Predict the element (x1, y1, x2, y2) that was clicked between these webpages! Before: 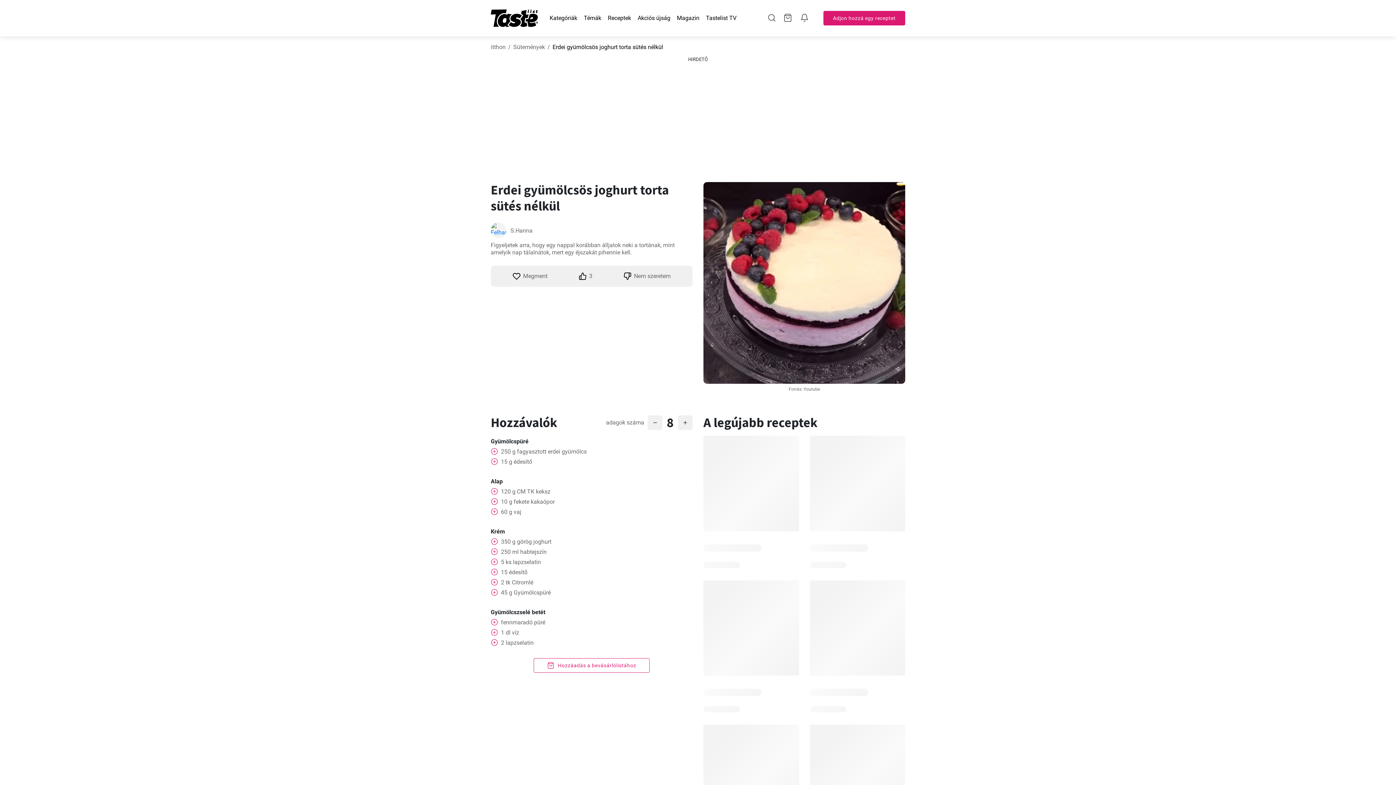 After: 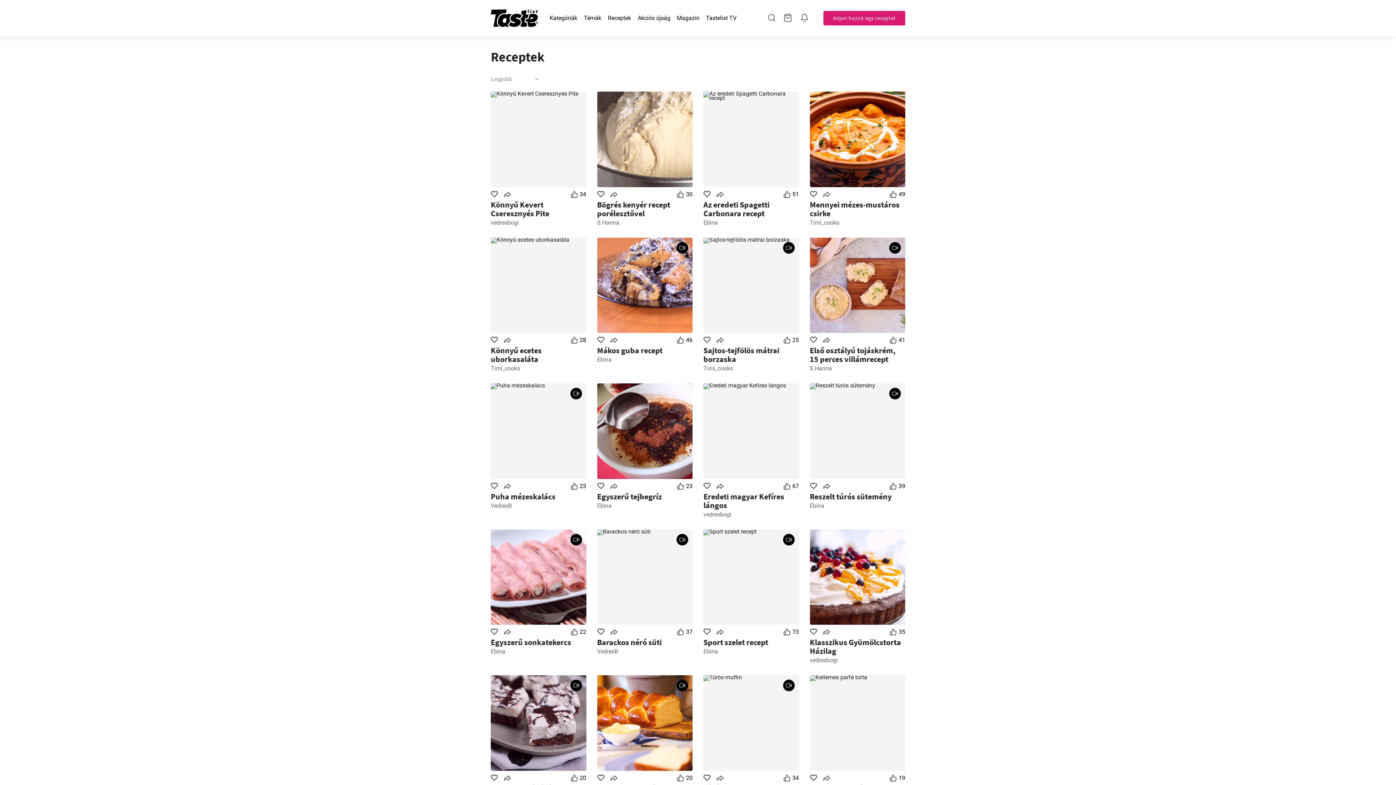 Action: label: Receptek bbox: (608, 14, 631, 21)